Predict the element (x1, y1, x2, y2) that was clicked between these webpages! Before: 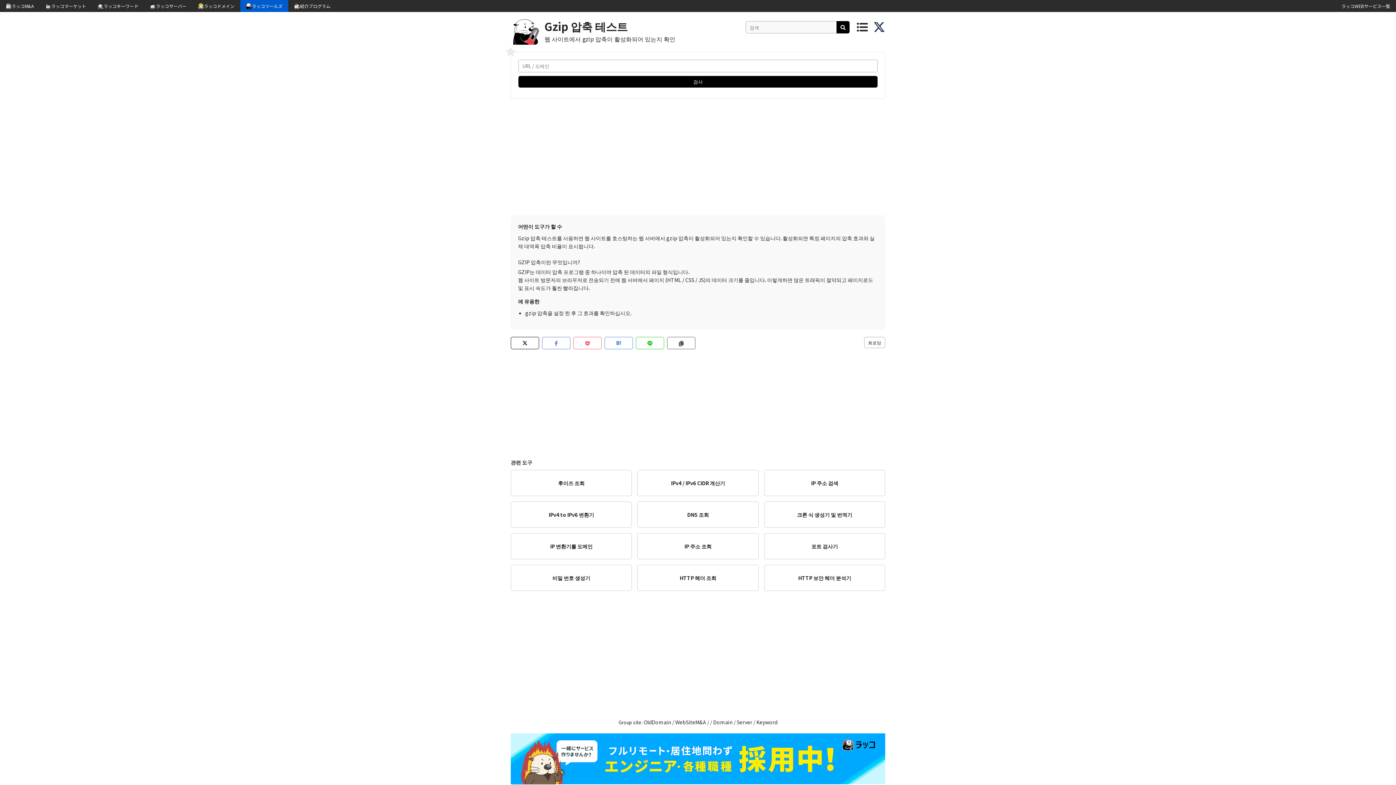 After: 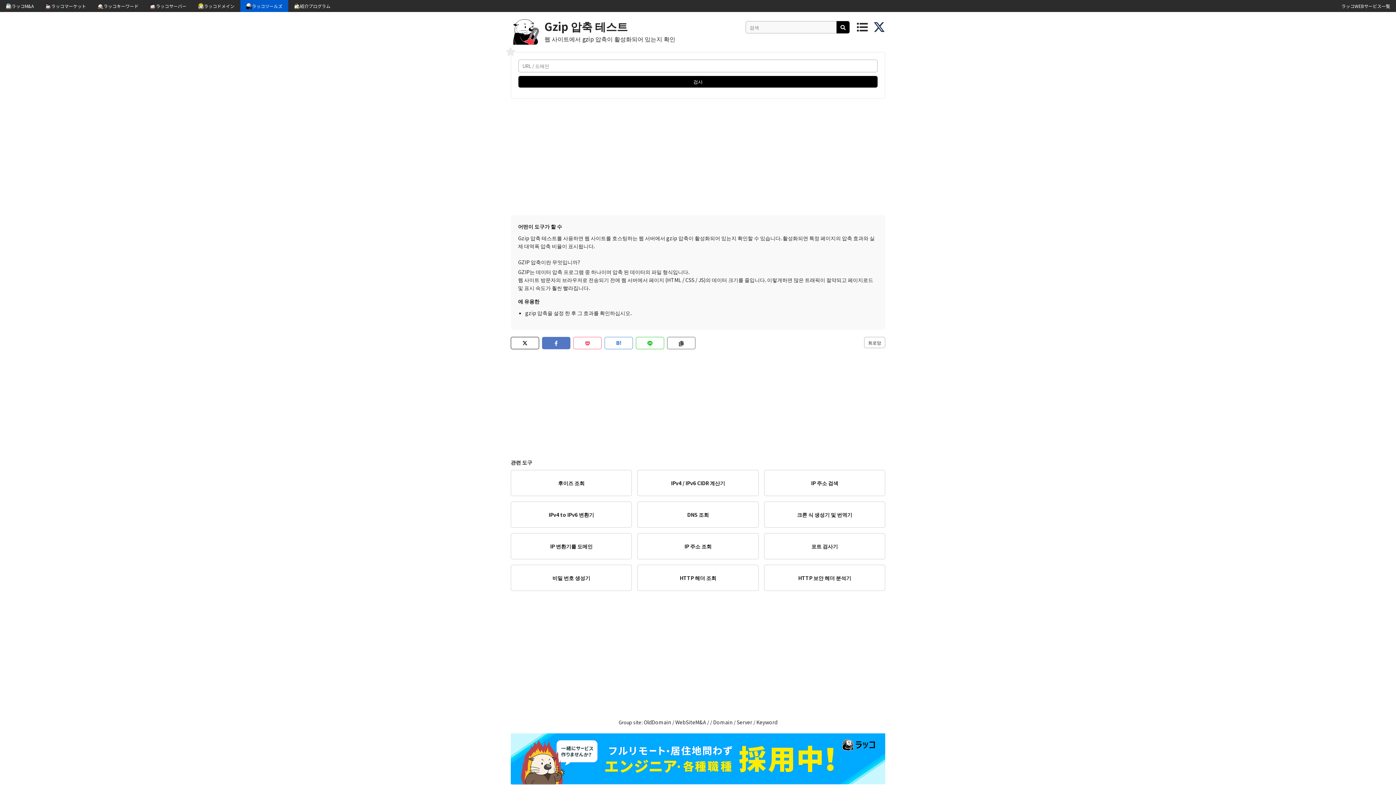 Action: bbox: (542, 337, 570, 349)